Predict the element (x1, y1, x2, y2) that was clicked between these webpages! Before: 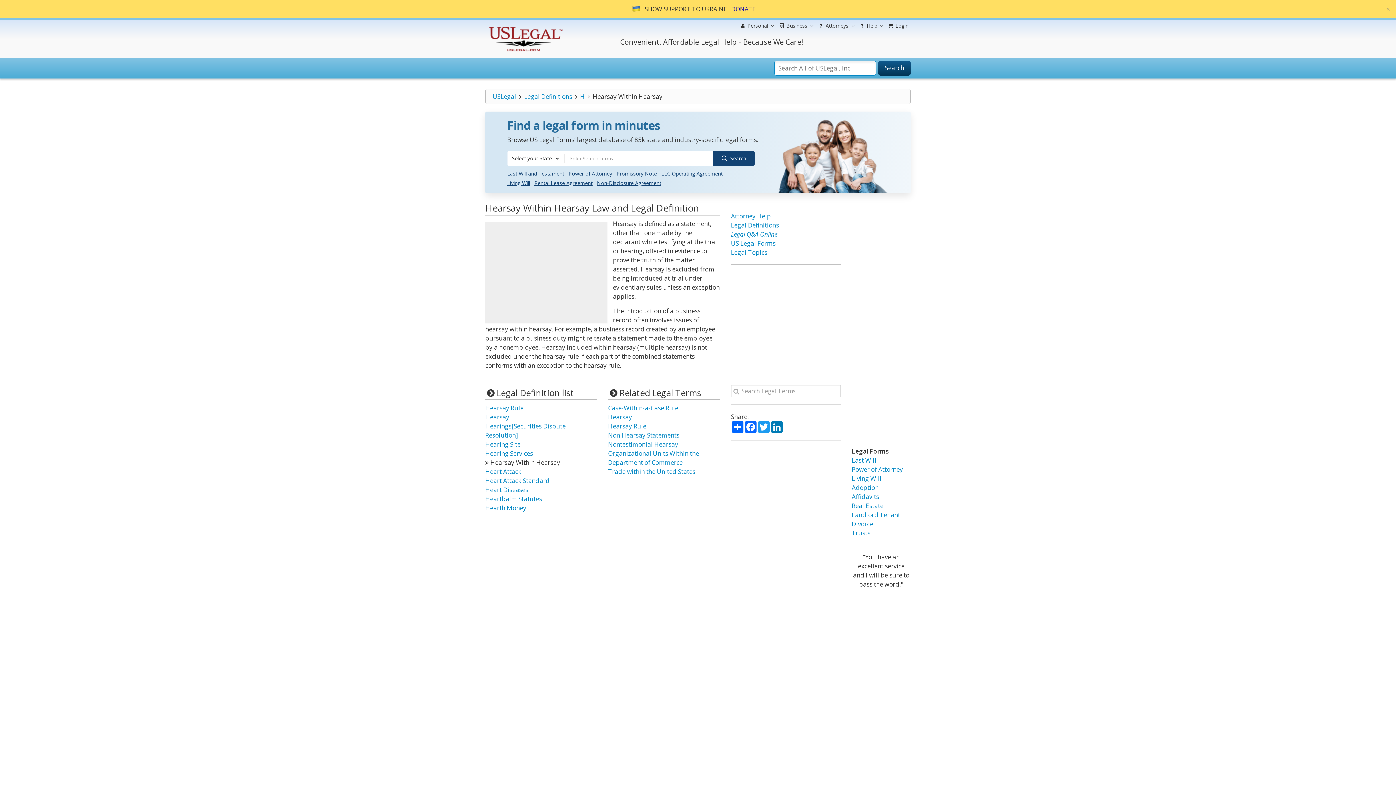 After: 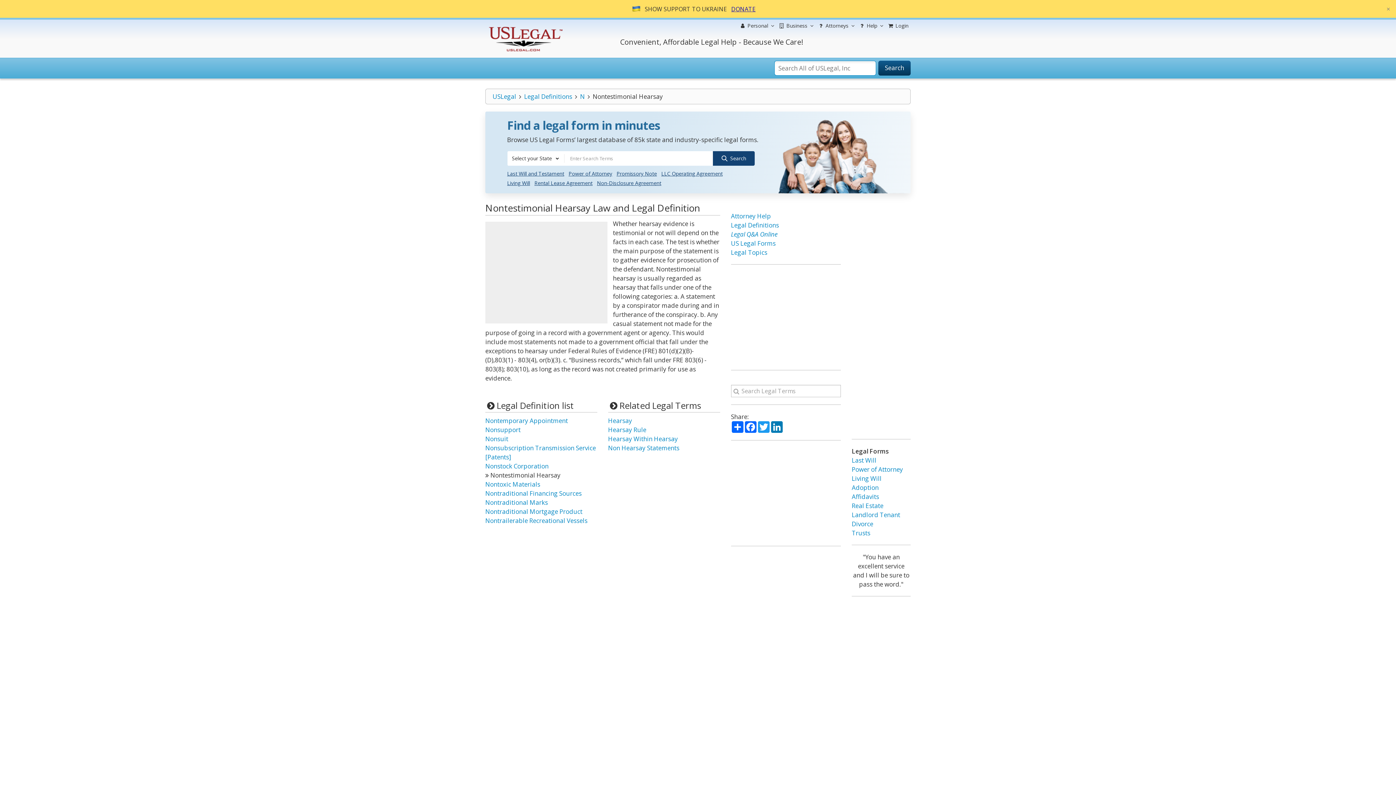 Action: label: Nontestimonial Hearsay bbox: (608, 440, 678, 448)